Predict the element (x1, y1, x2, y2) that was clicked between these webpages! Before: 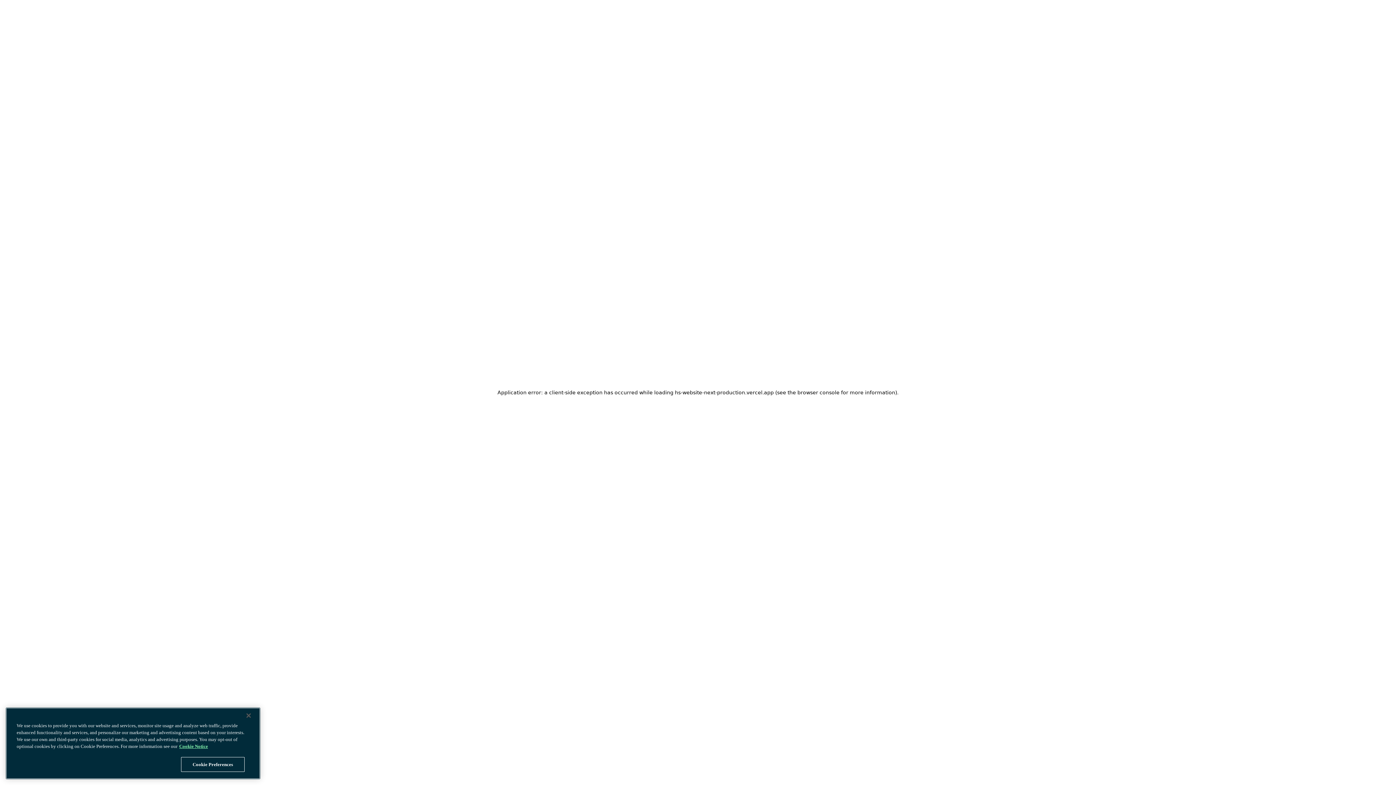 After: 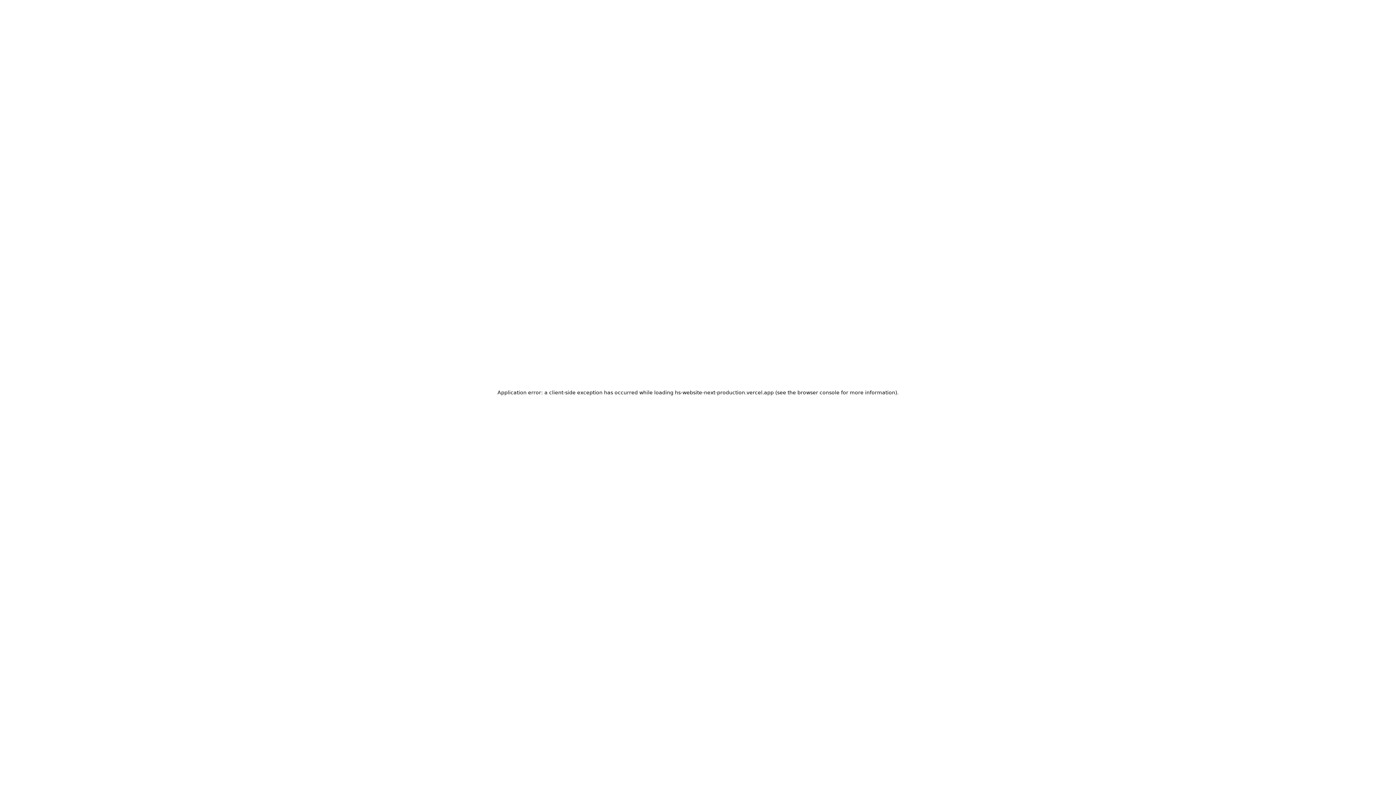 Action: label: Close Banner bbox: (240, 708, 256, 724)